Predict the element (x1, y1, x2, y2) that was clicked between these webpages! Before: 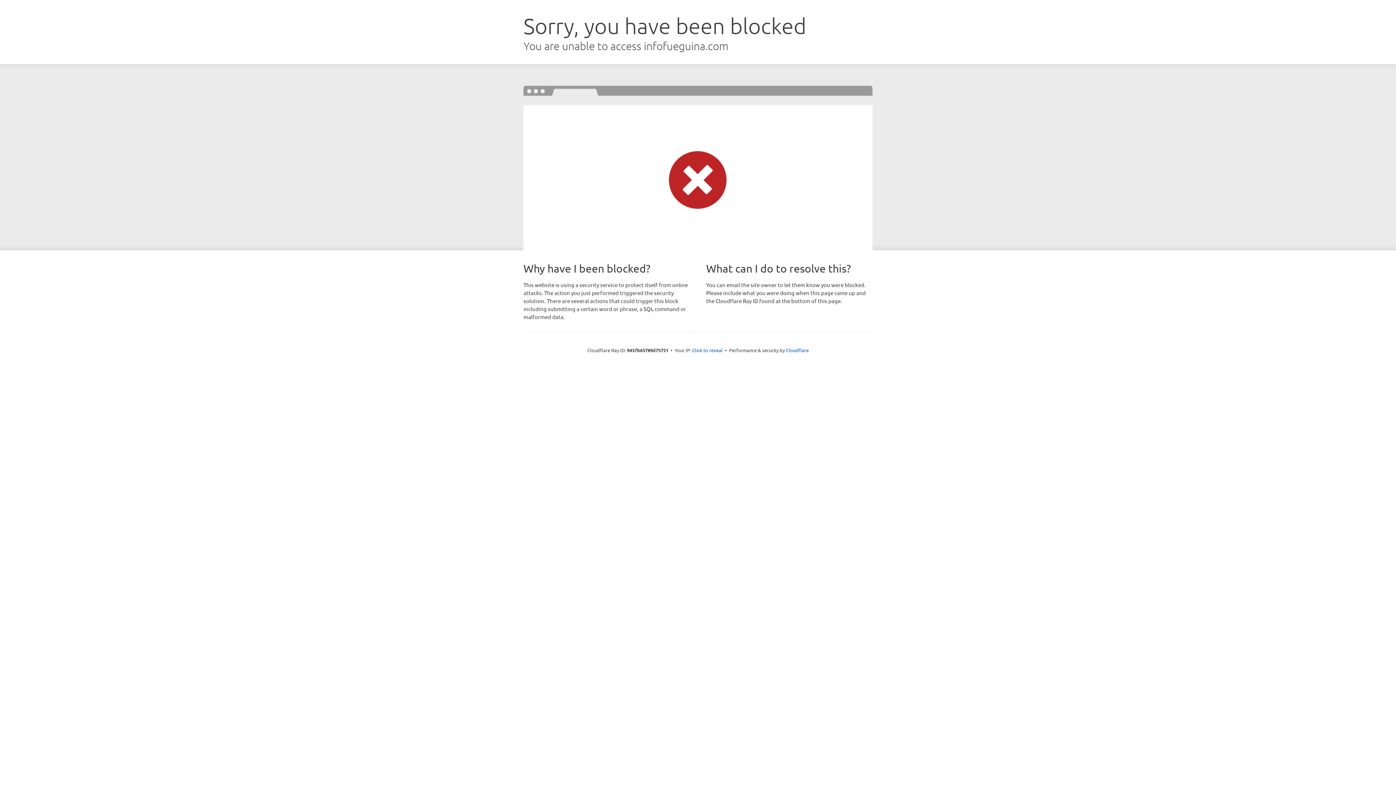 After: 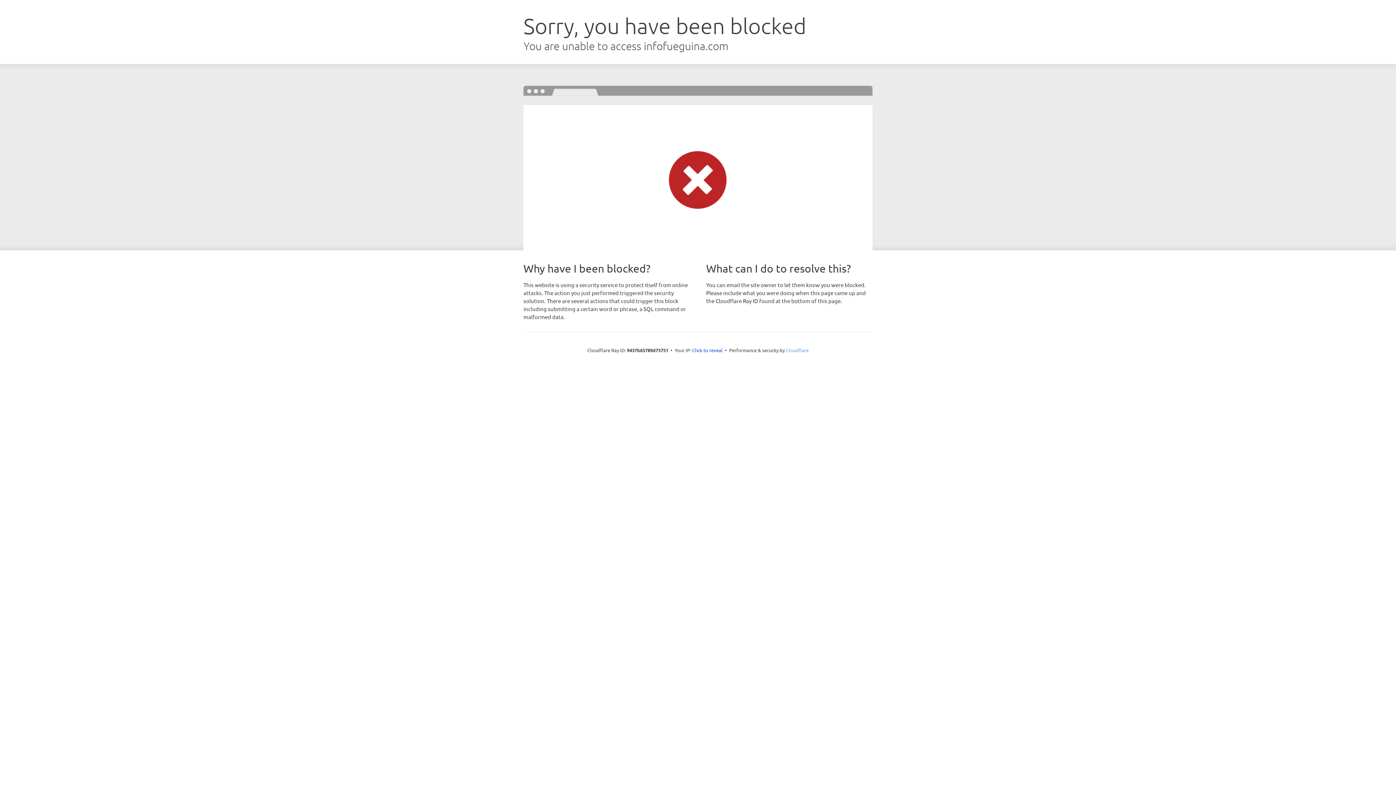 Action: bbox: (786, 347, 808, 353) label: Cloudflare